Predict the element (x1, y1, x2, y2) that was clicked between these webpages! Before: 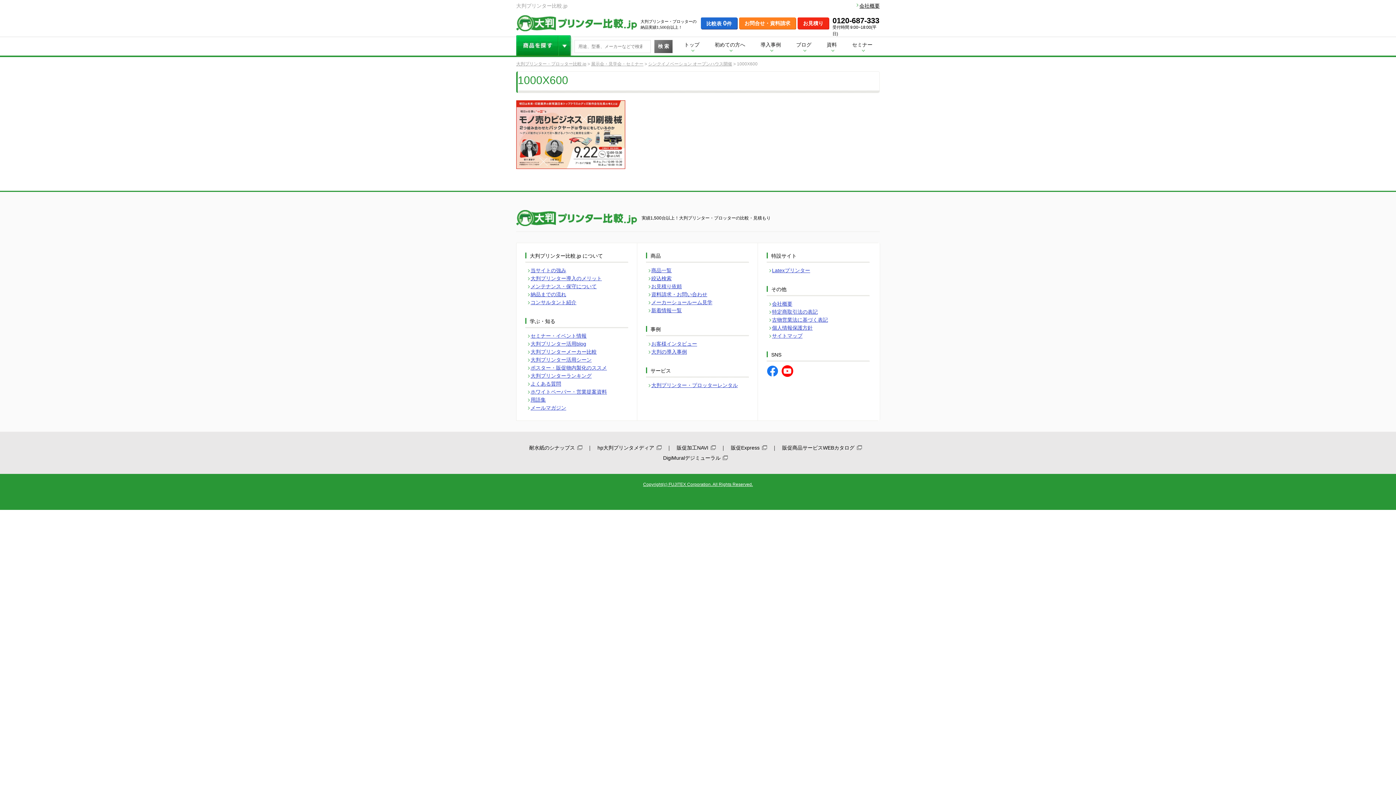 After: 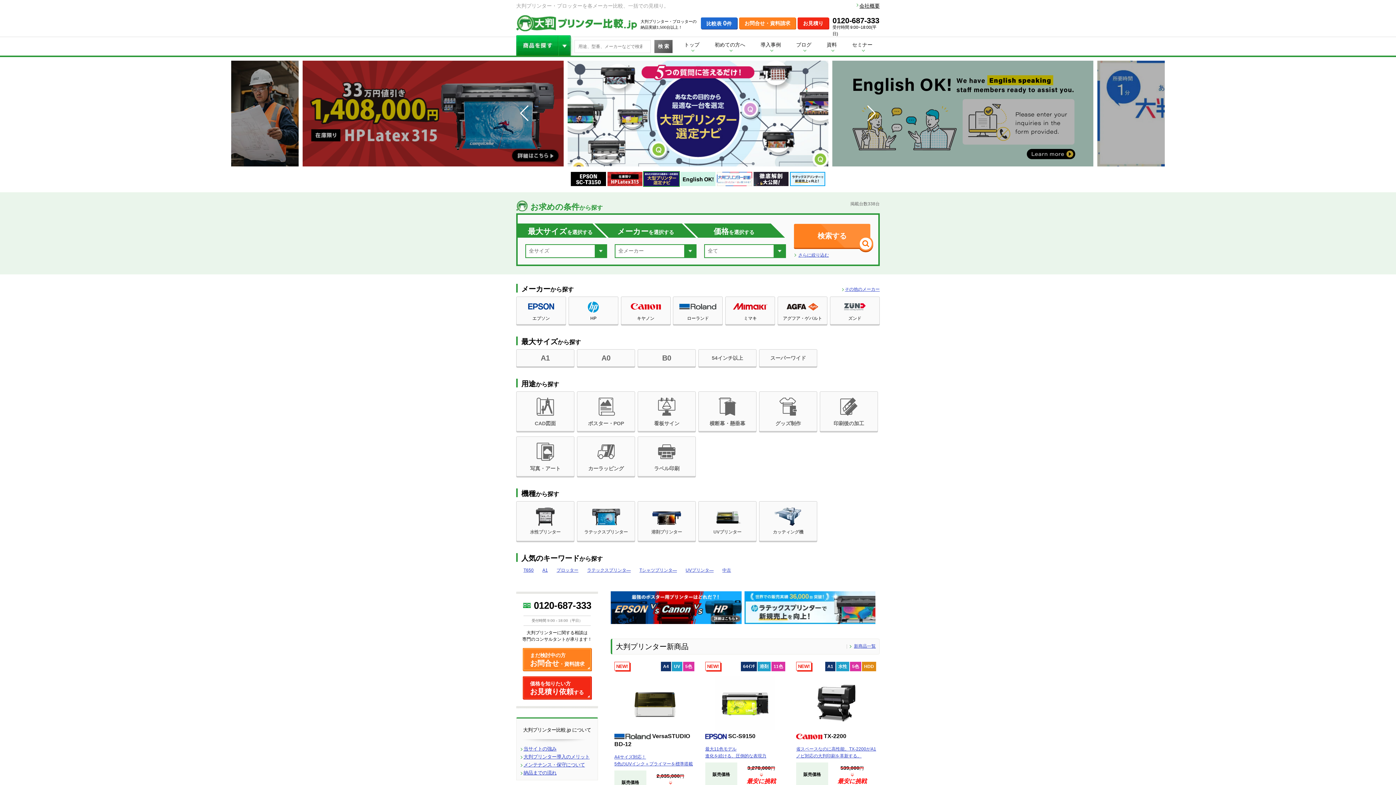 Action: bbox: (516, 210, 637, 226) label: 大判プリンター比較.jp